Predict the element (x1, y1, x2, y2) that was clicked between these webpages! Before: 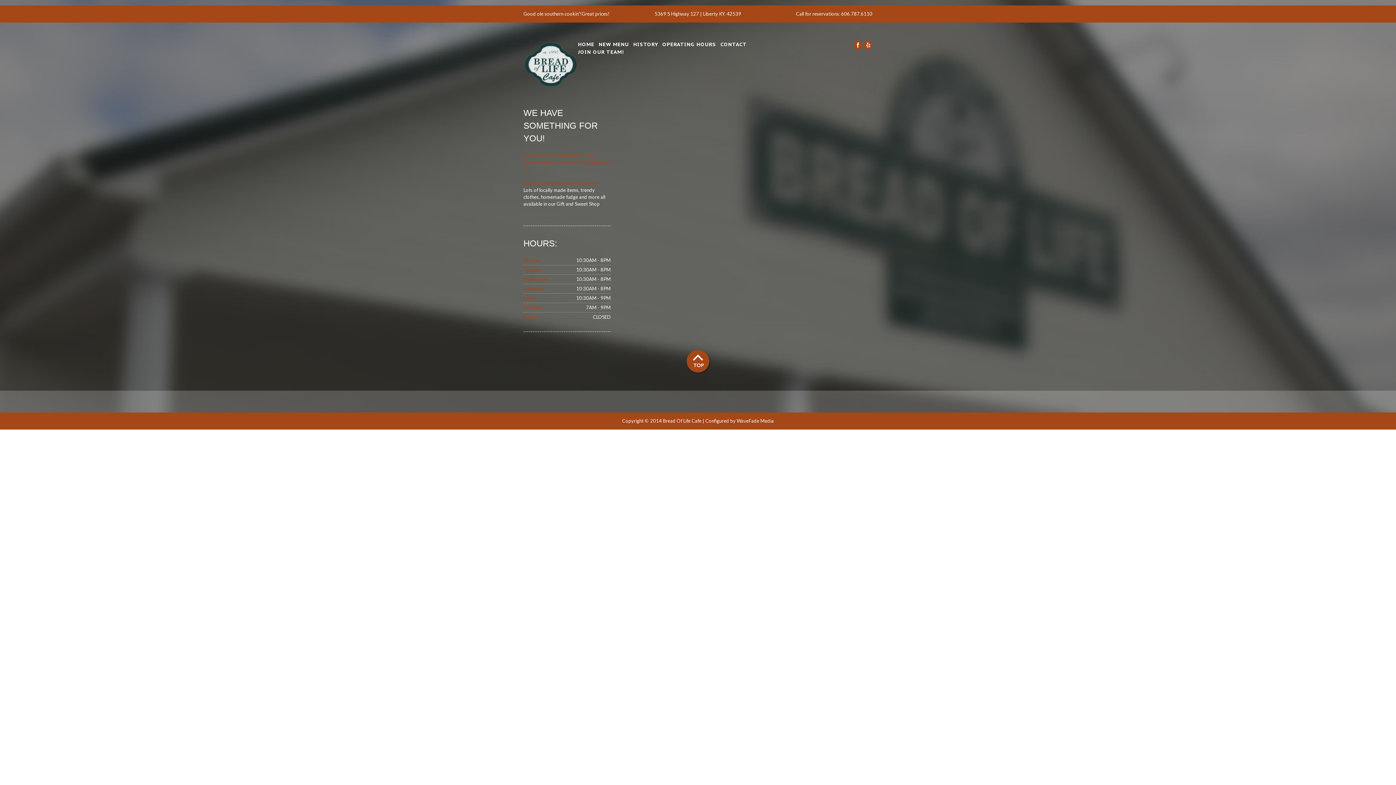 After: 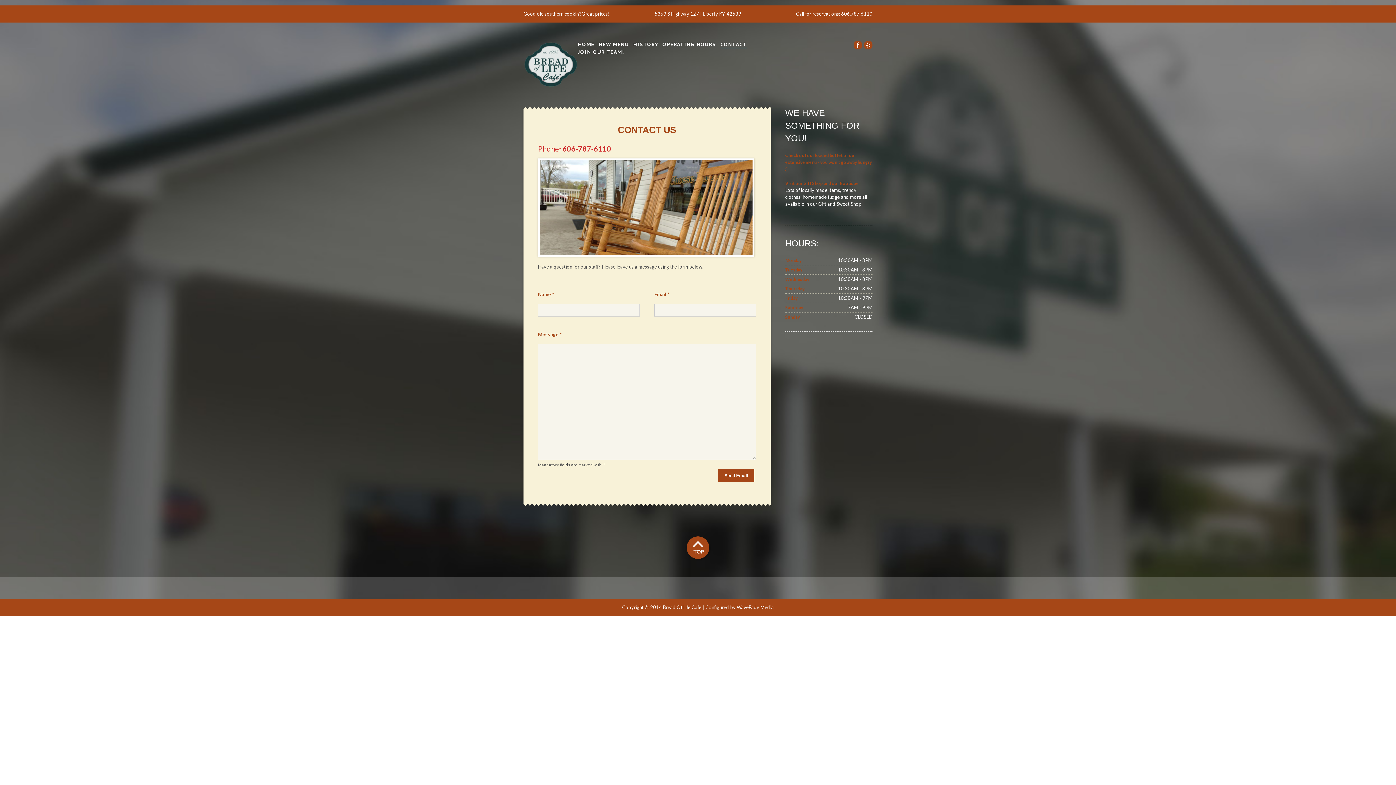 Action: label: CONTACT bbox: (720, 40, 746, 48)